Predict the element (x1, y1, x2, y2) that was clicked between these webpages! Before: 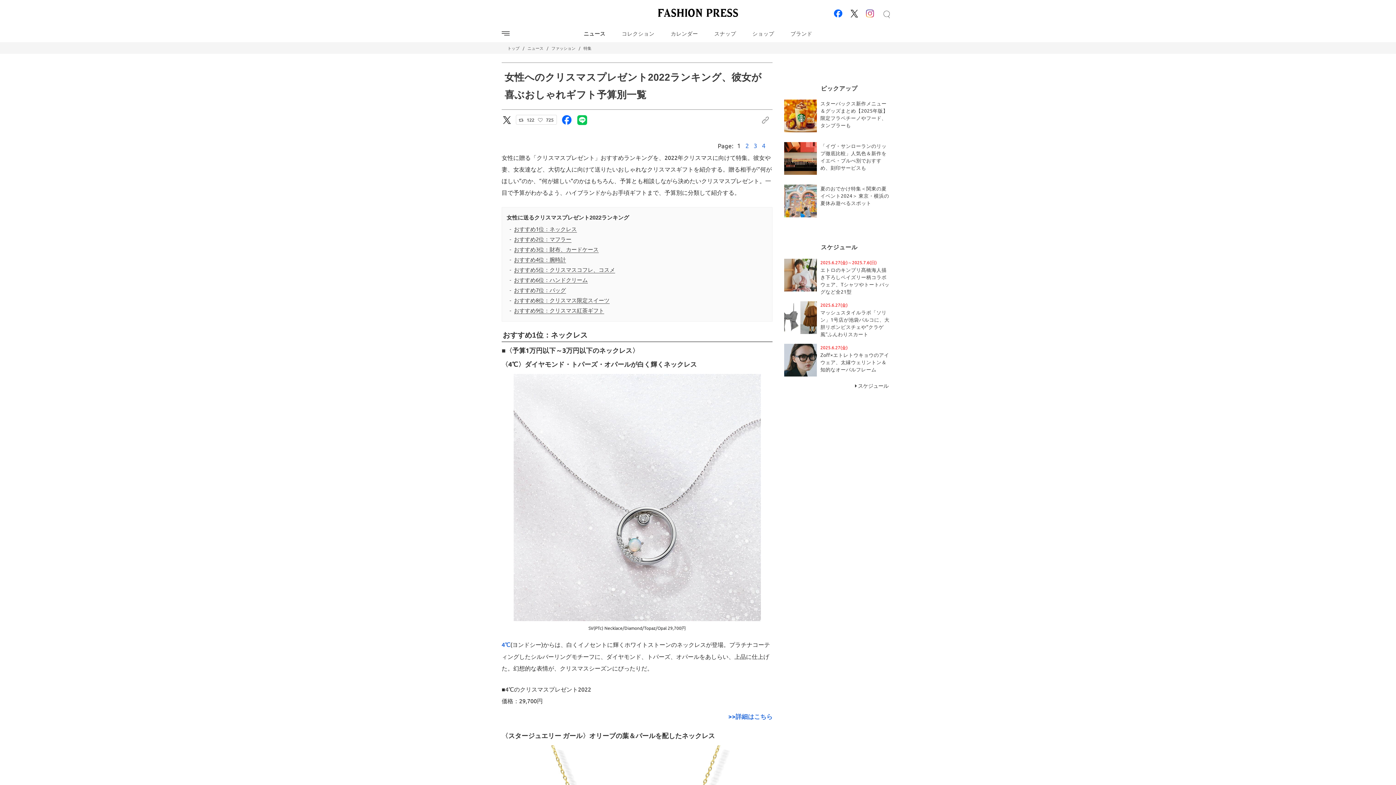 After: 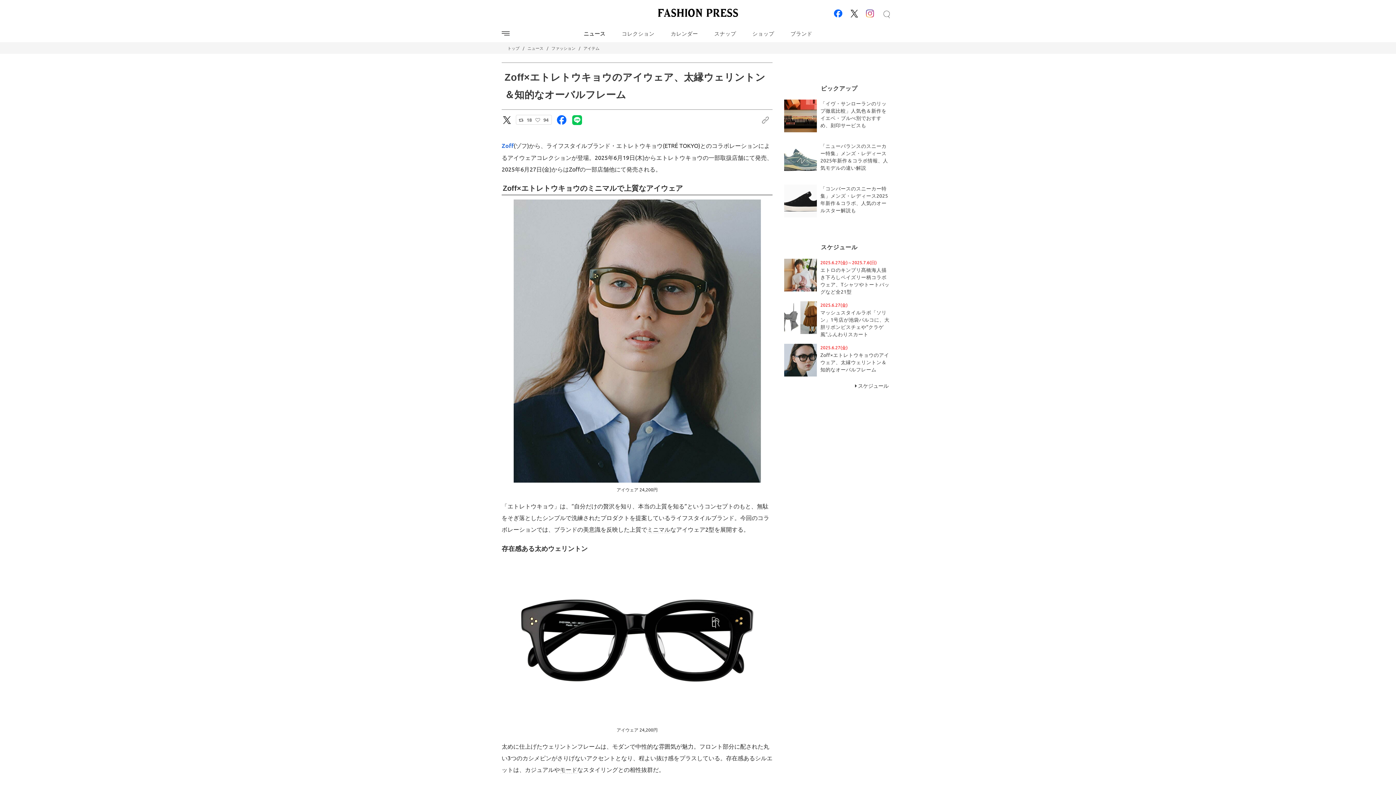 Action: label: 2025.6.27(金)
Zoff×エトレトウキョウのアイウェア、太縁ウェリントン＆知的なオーバルフレーム bbox: (784, 343, 894, 380)